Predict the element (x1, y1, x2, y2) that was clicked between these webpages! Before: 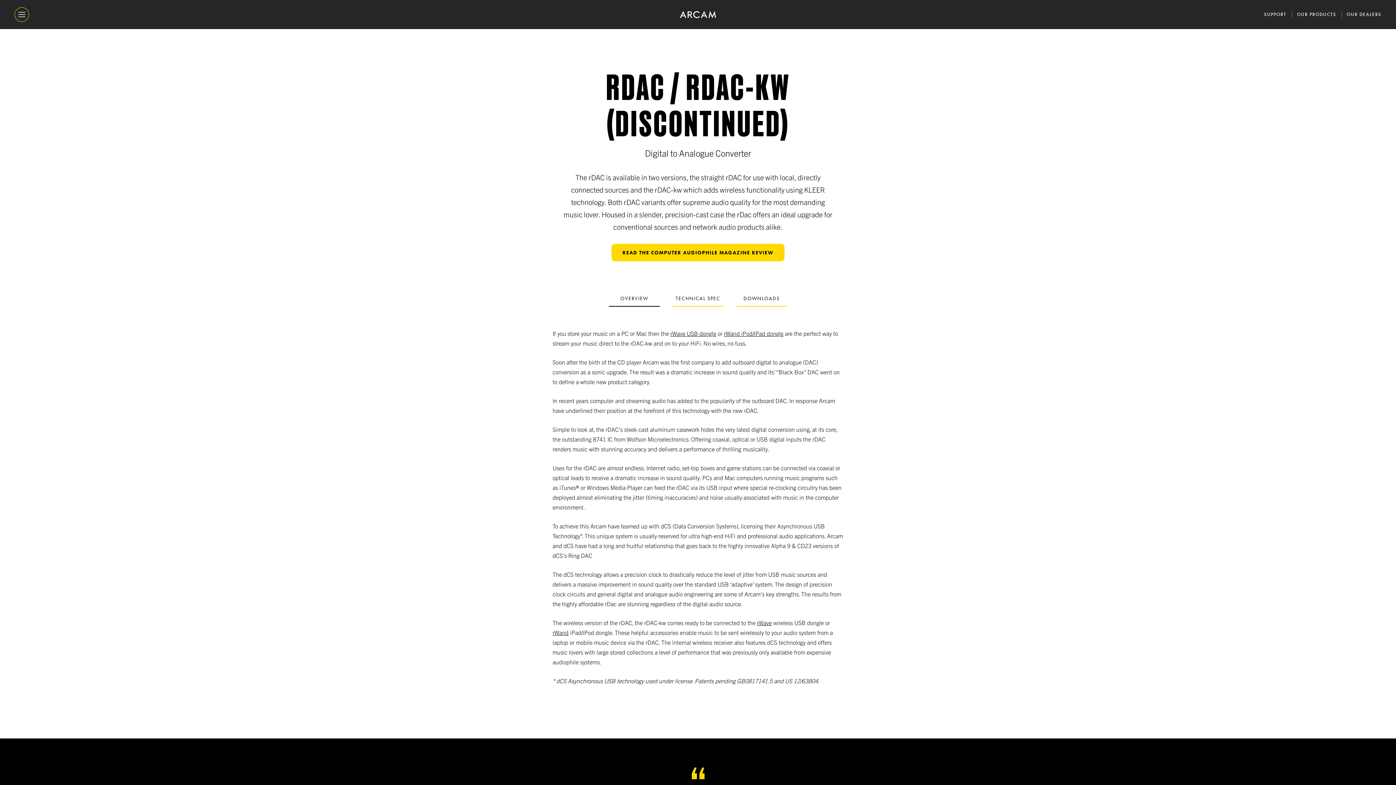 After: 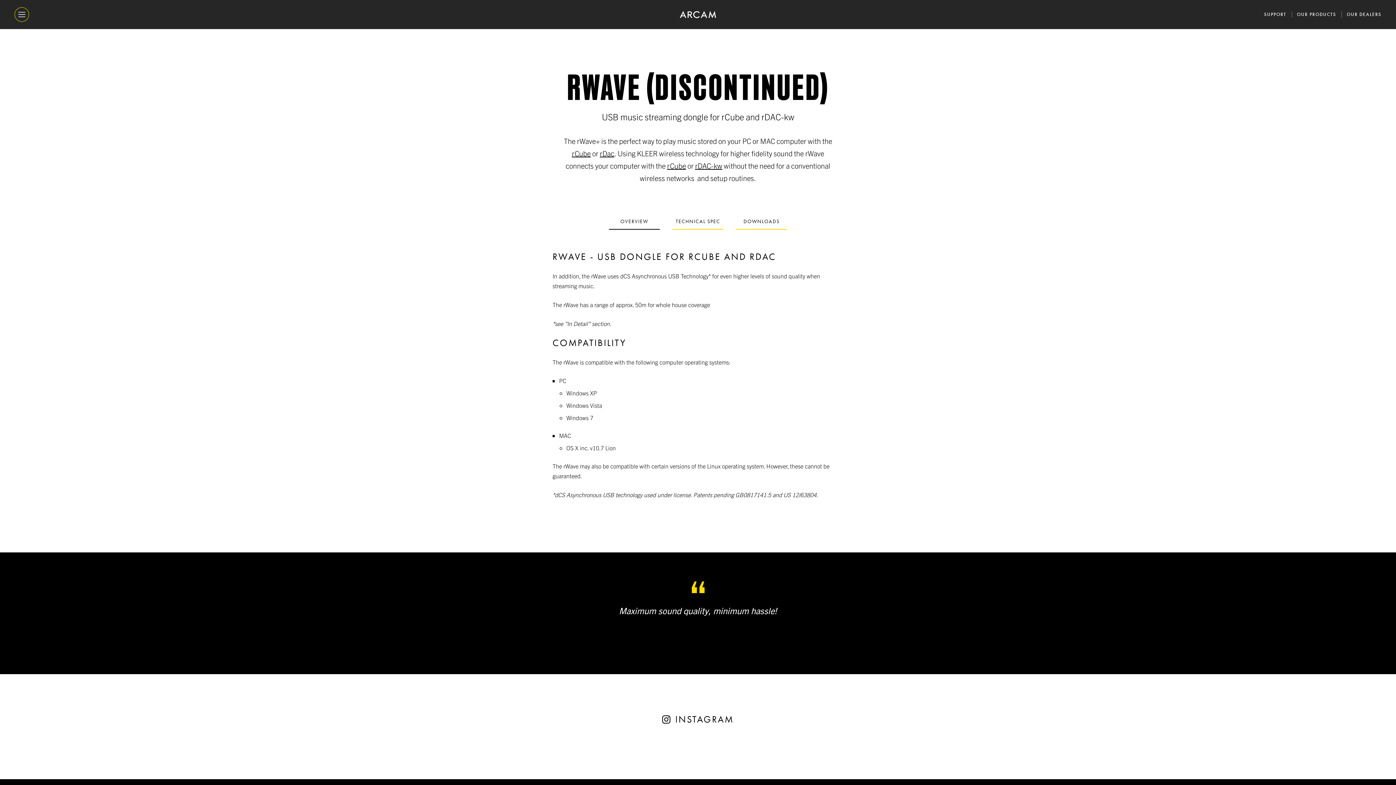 Action: label: rWave bbox: (757, 619, 772, 626)